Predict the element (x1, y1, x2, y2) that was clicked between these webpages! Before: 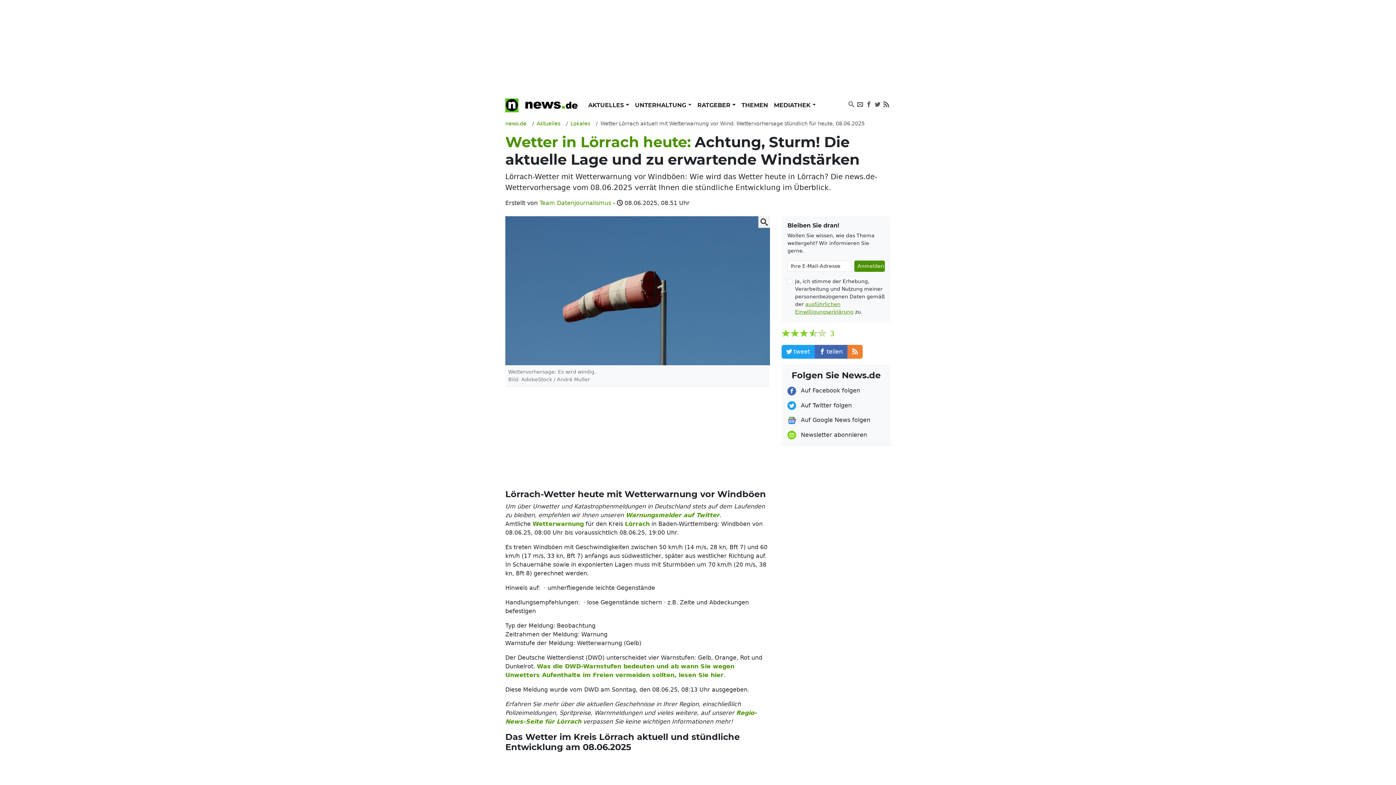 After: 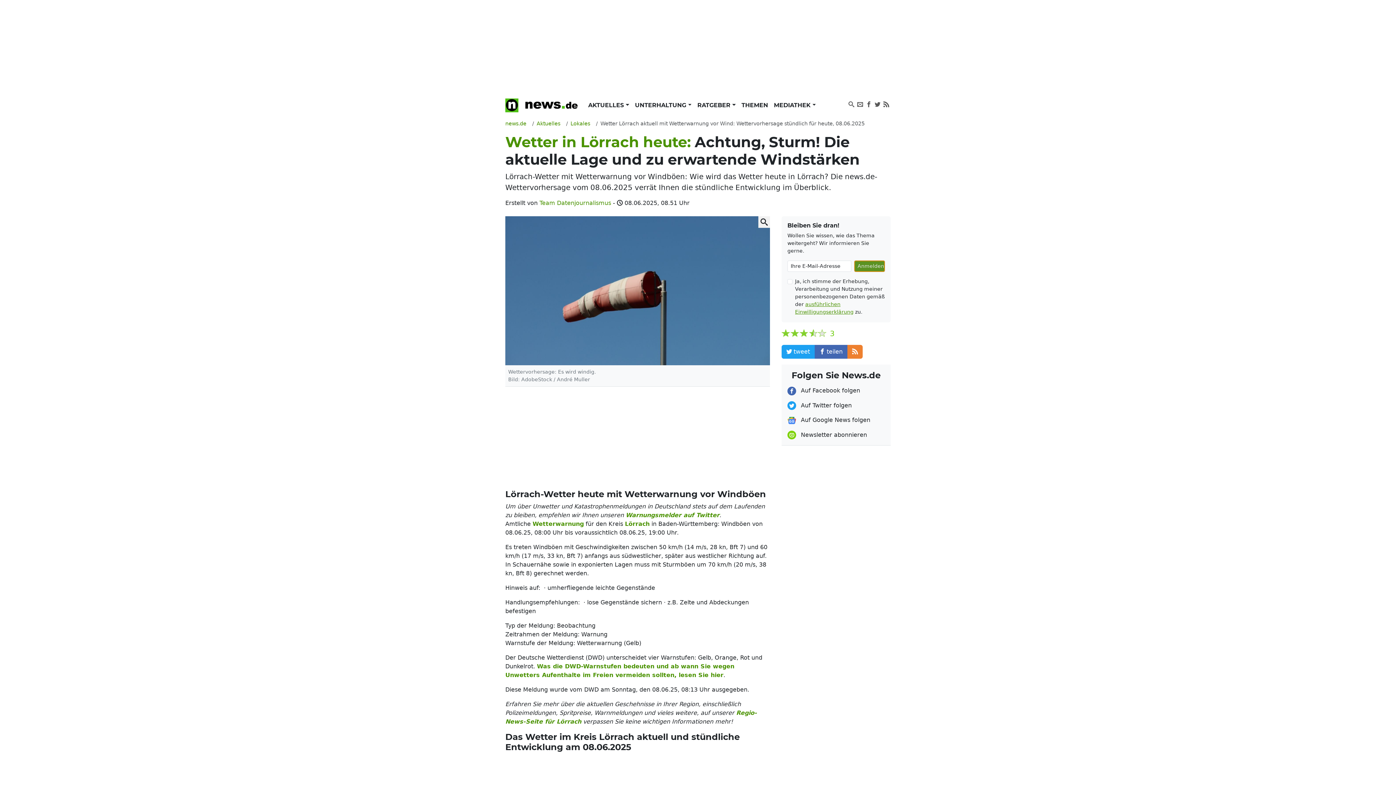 Action: label: Anmelden bbox: (854, 260, 885, 272)